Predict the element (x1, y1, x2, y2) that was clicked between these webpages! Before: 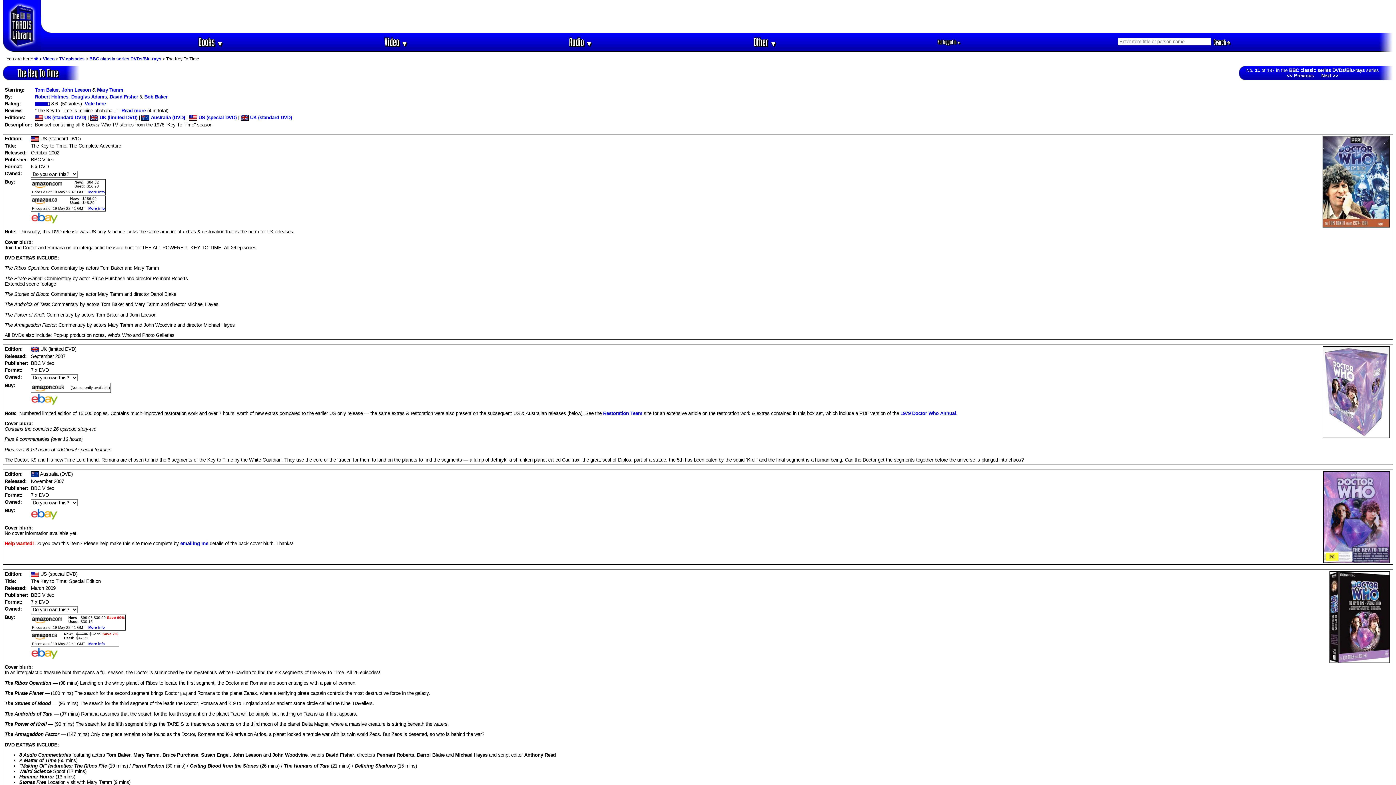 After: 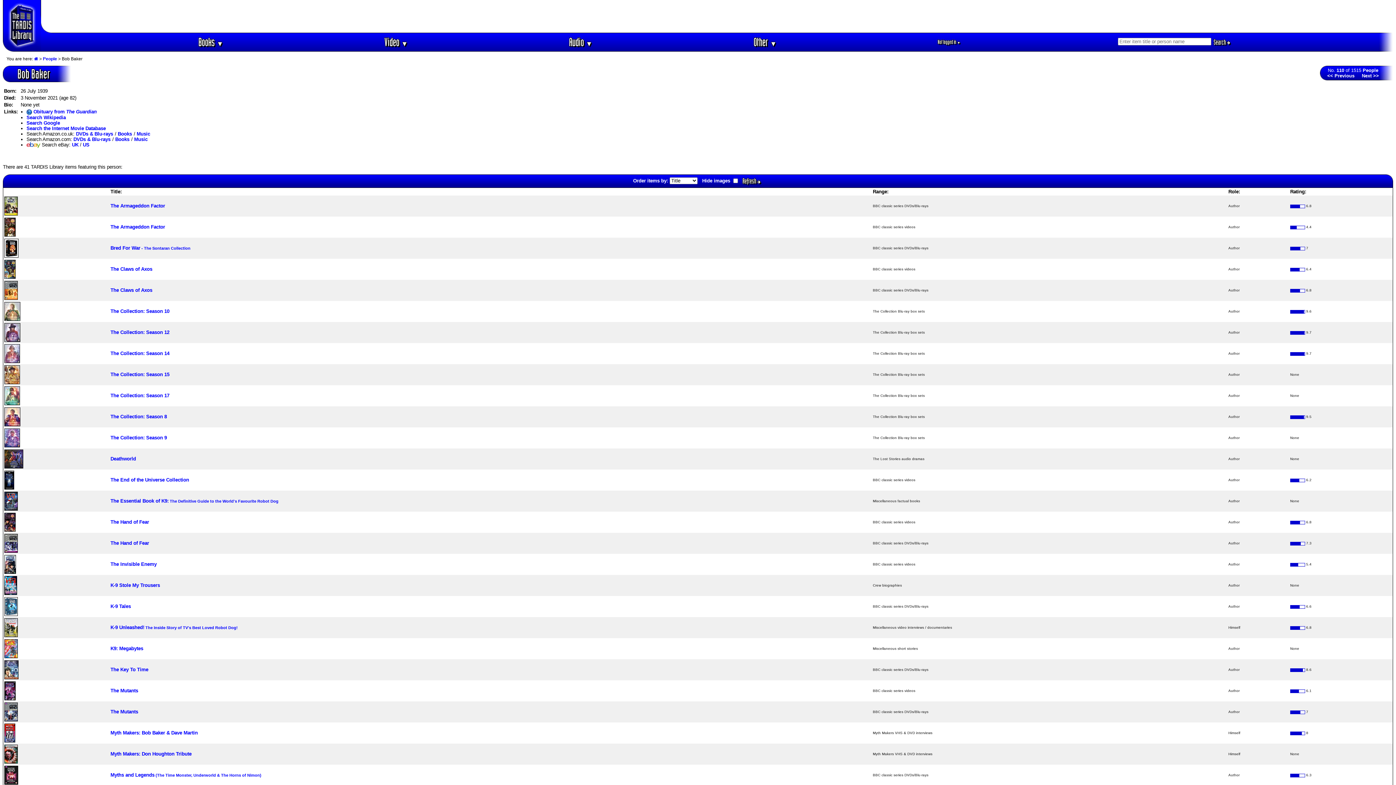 Action: label: Bob Baker bbox: (144, 94, 167, 99)